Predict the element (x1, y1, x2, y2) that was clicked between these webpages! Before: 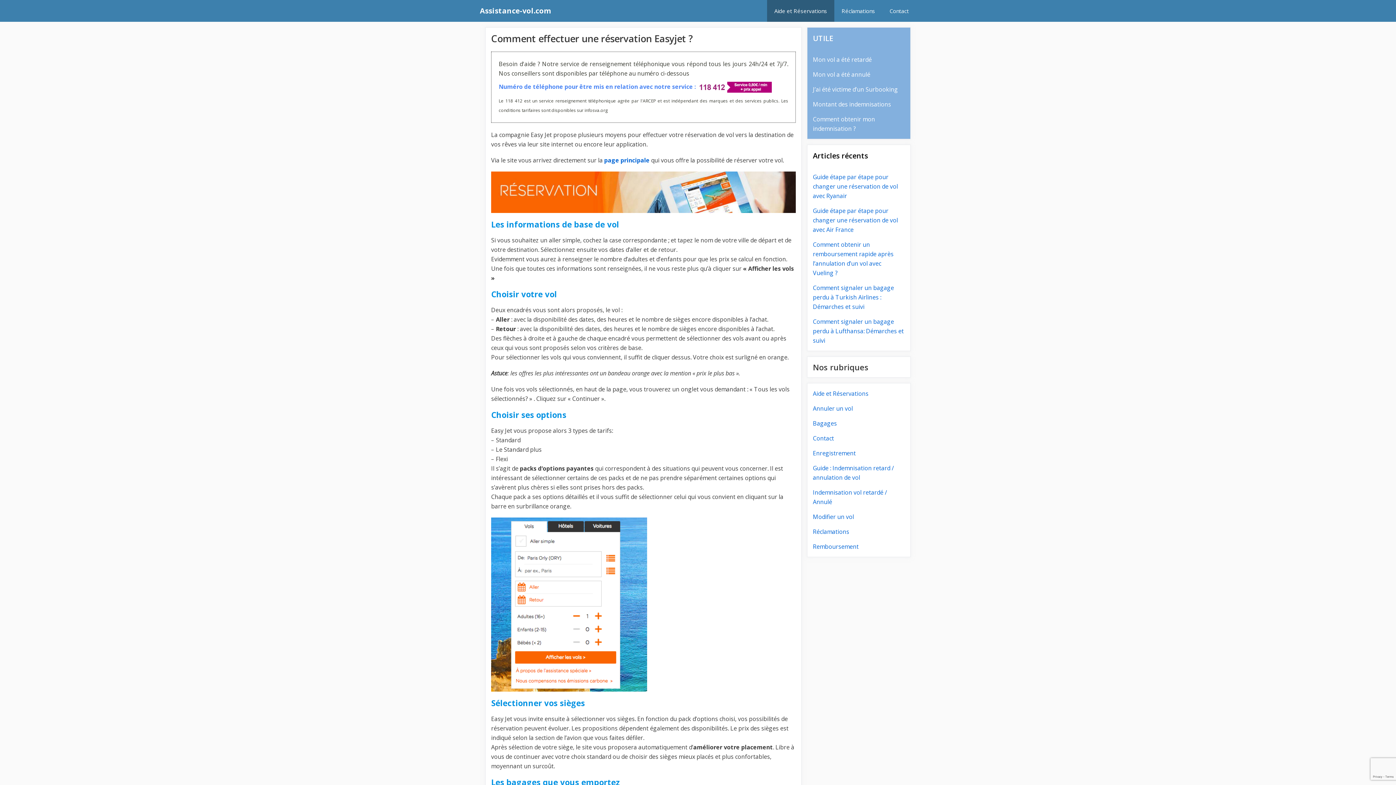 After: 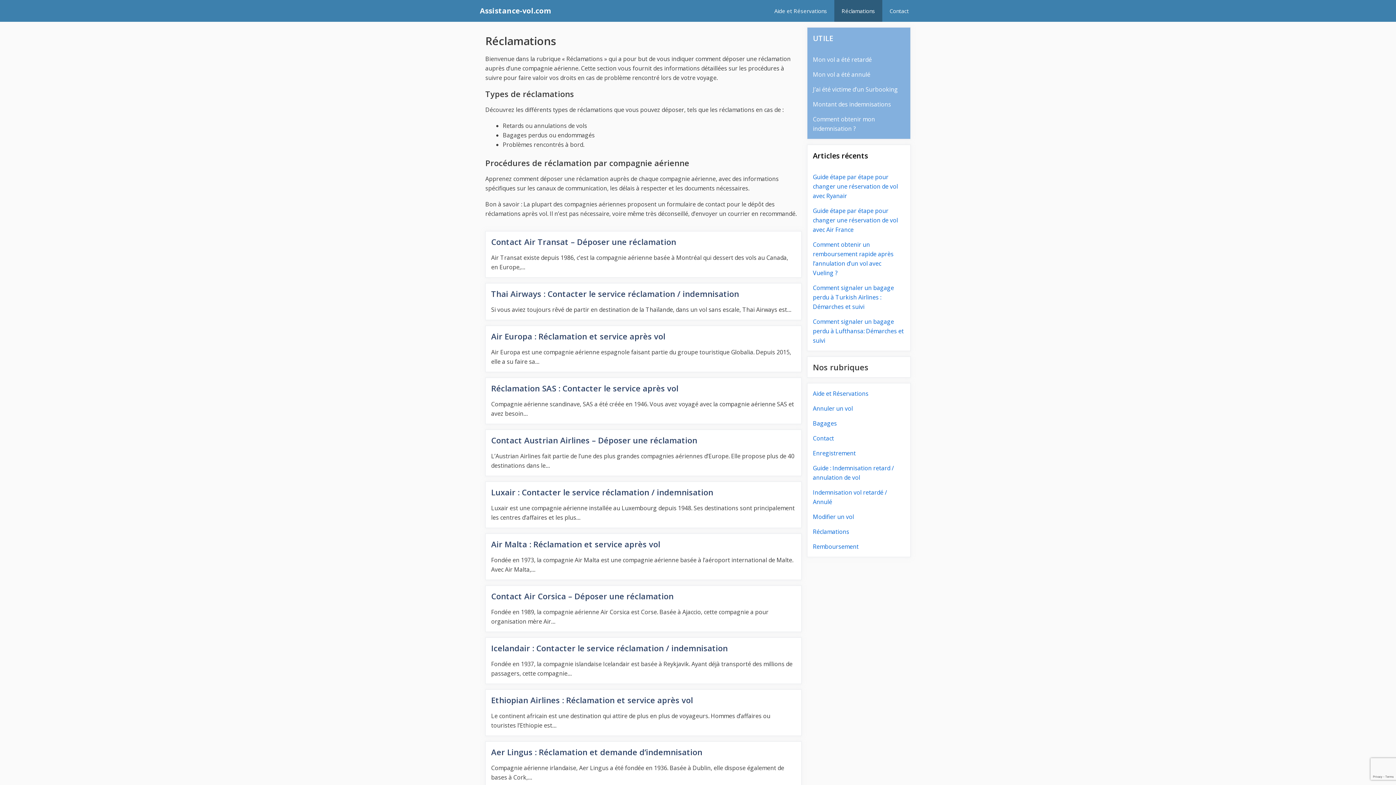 Action: bbox: (813, 528, 849, 536) label: Réclamations